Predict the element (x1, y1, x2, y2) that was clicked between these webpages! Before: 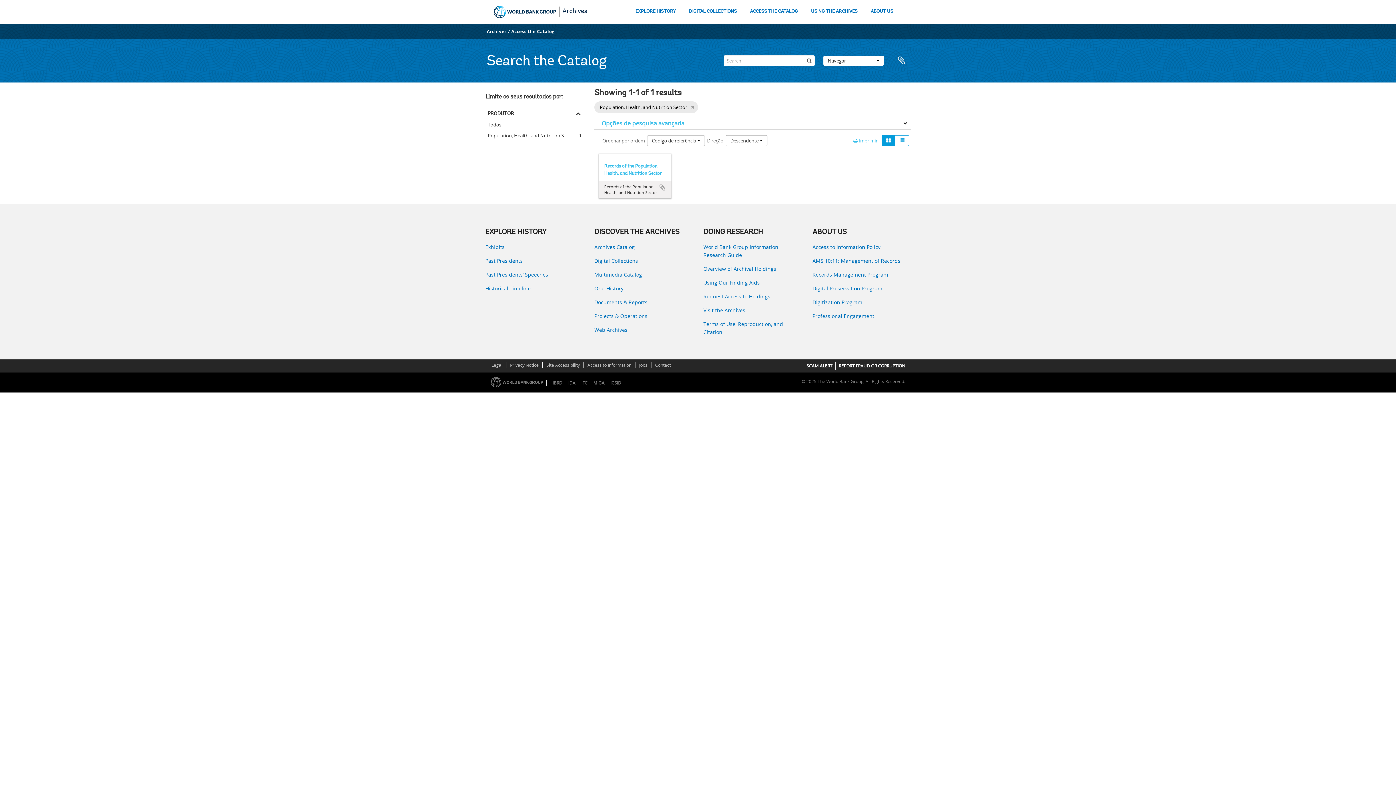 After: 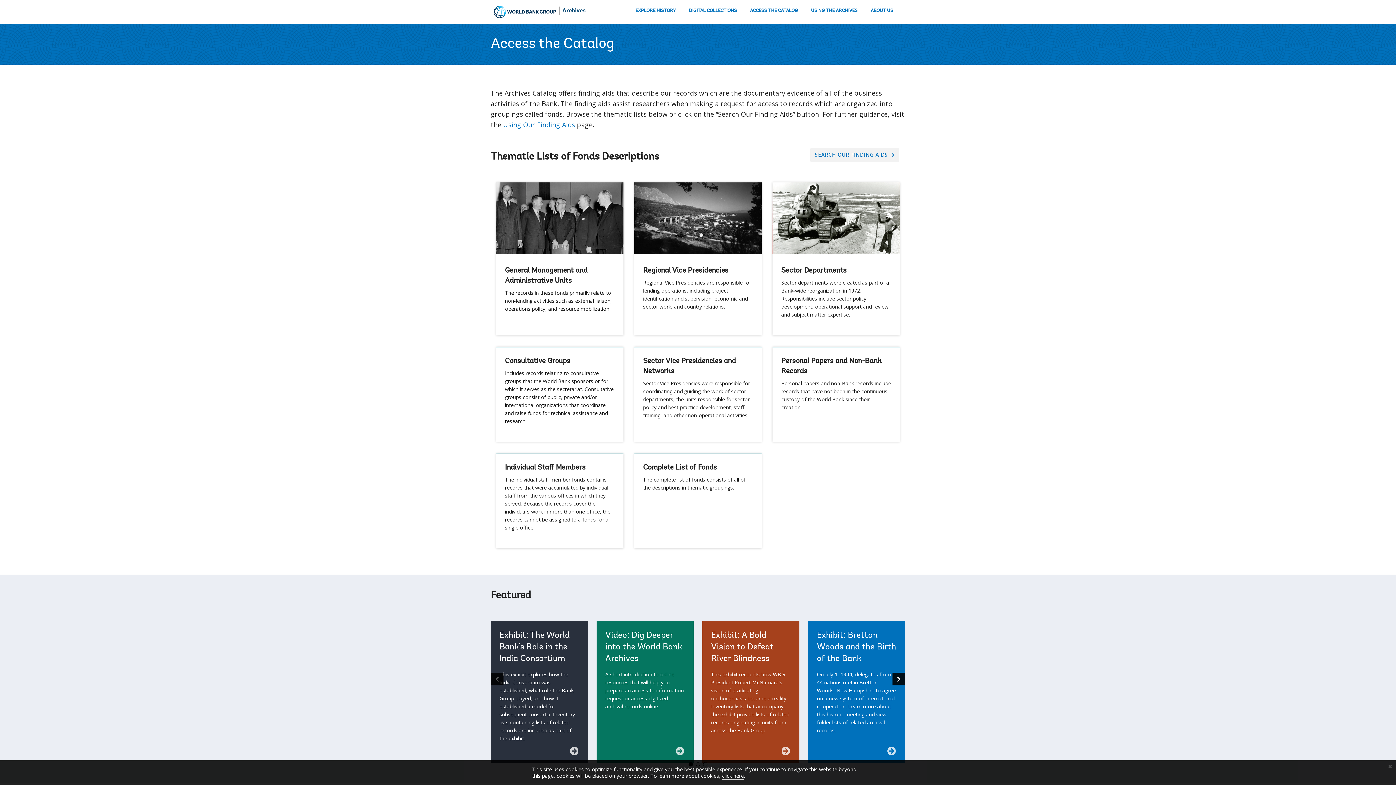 Action: bbox: (594, 243, 692, 251) label: Archives Catalog